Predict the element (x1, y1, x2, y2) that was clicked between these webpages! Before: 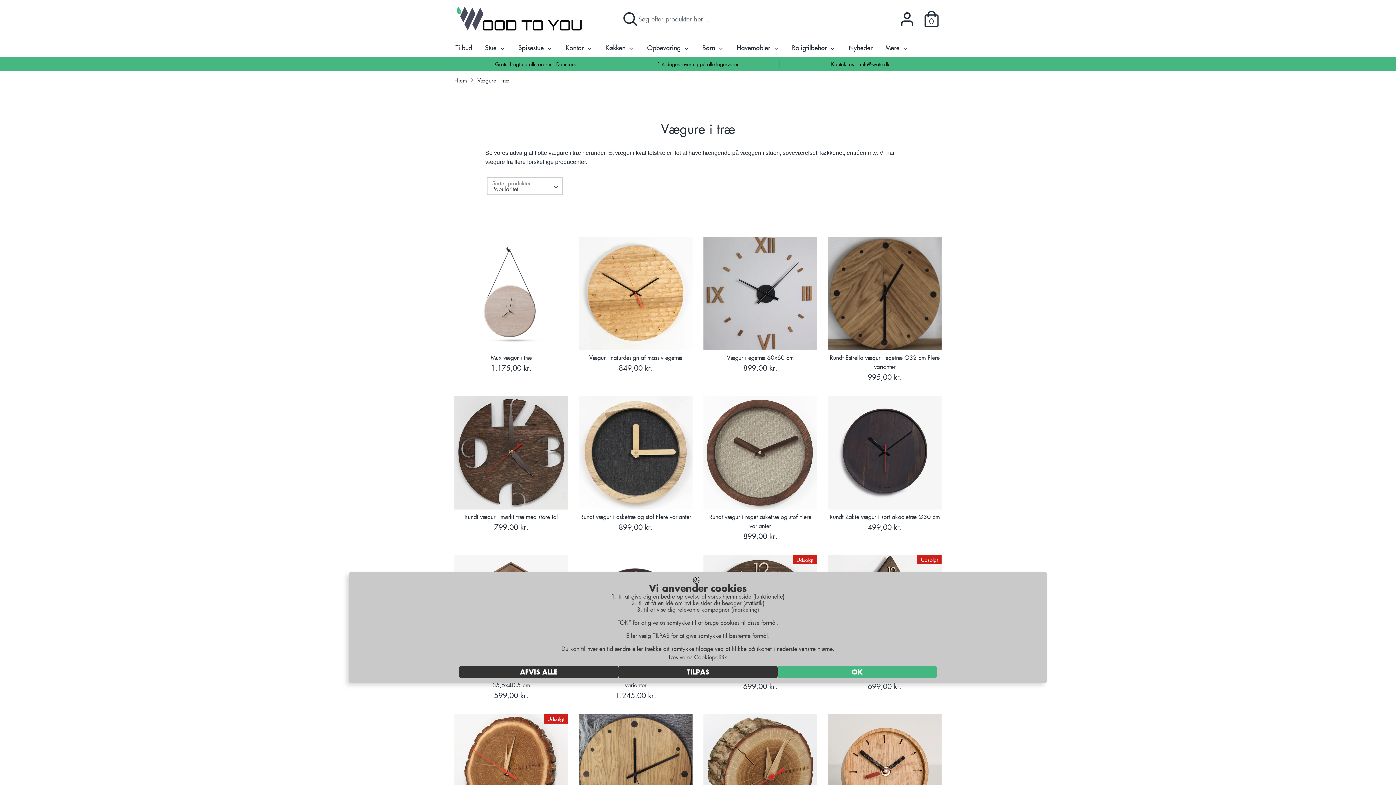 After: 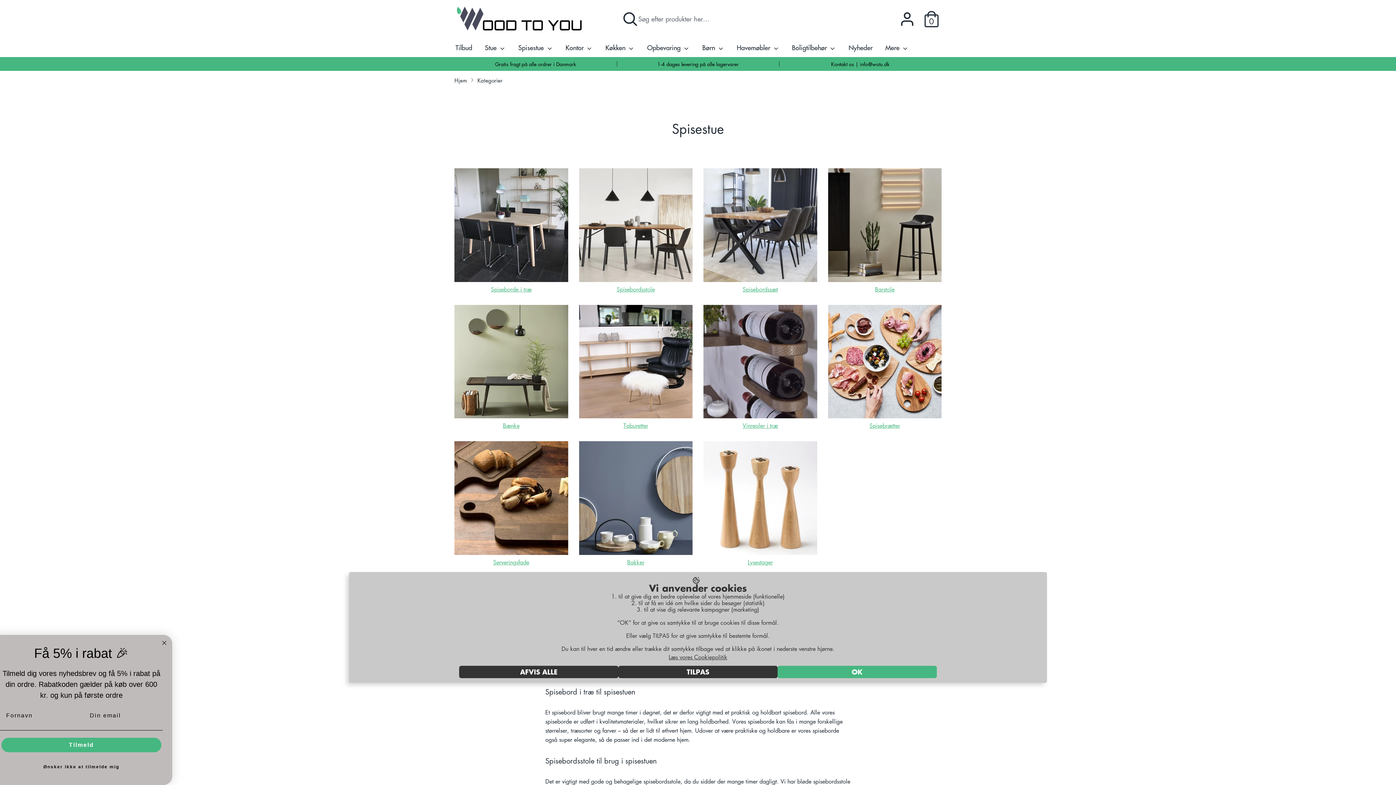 Action: bbox: (513, 42, 558, 57) label: Spisestue 